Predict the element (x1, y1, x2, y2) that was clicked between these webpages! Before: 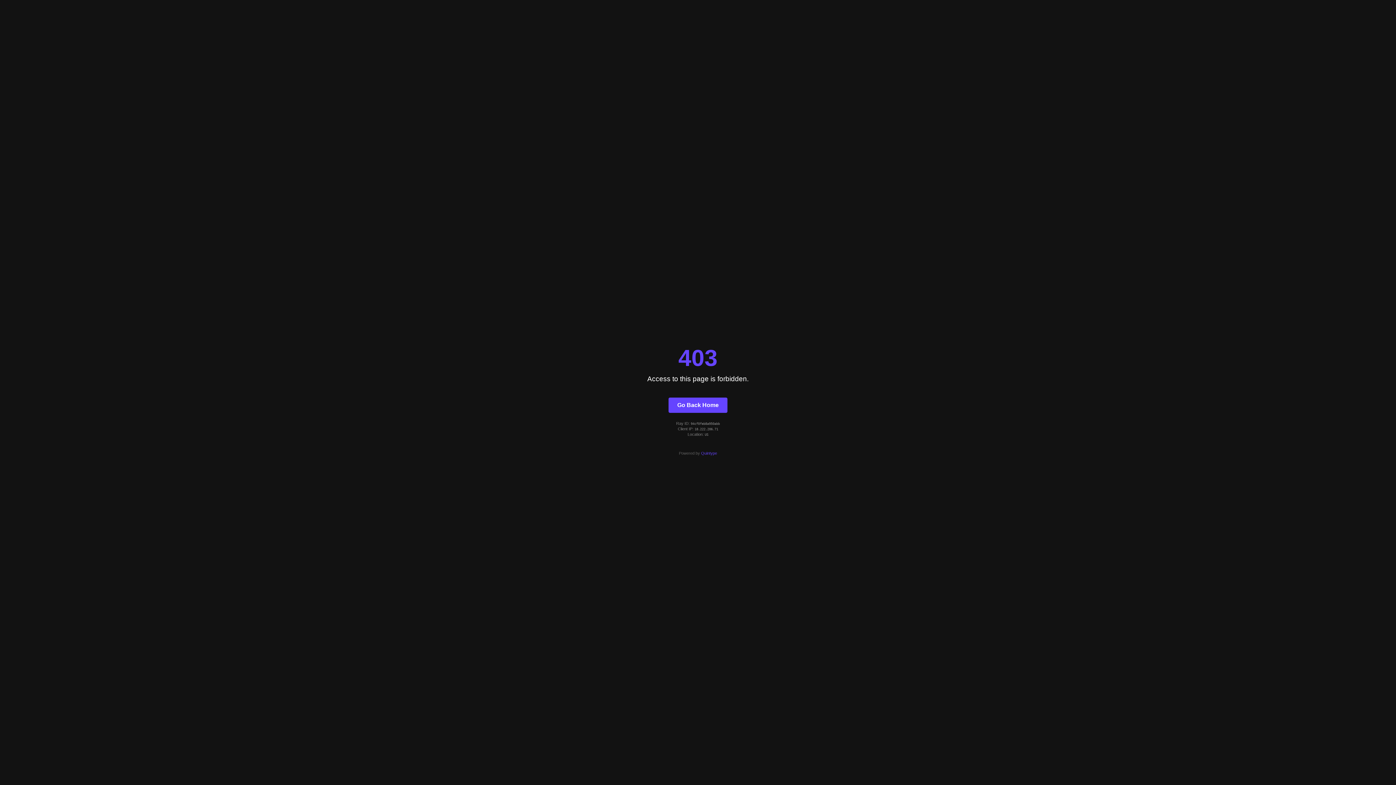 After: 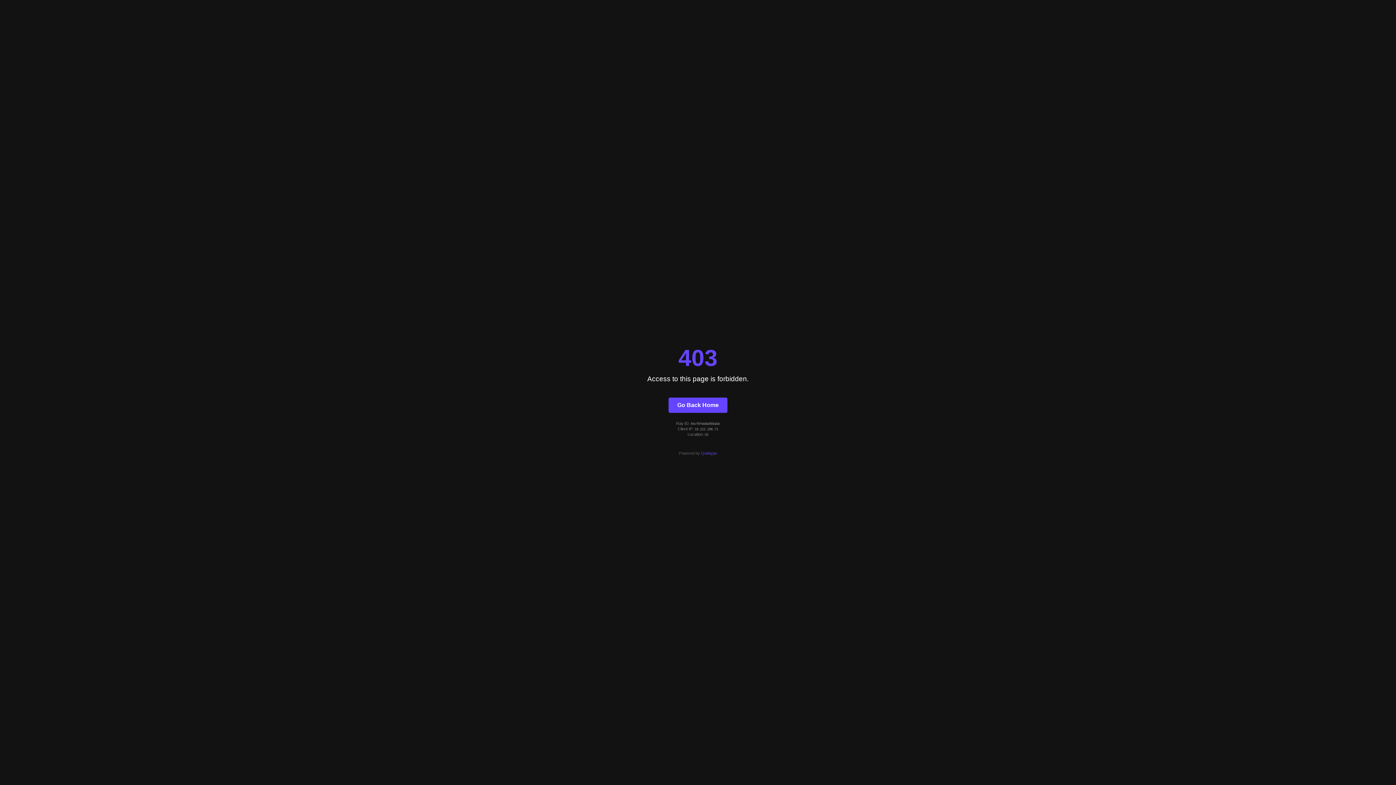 Action: label: Quintype bbox: (701, 451, 717, 455)